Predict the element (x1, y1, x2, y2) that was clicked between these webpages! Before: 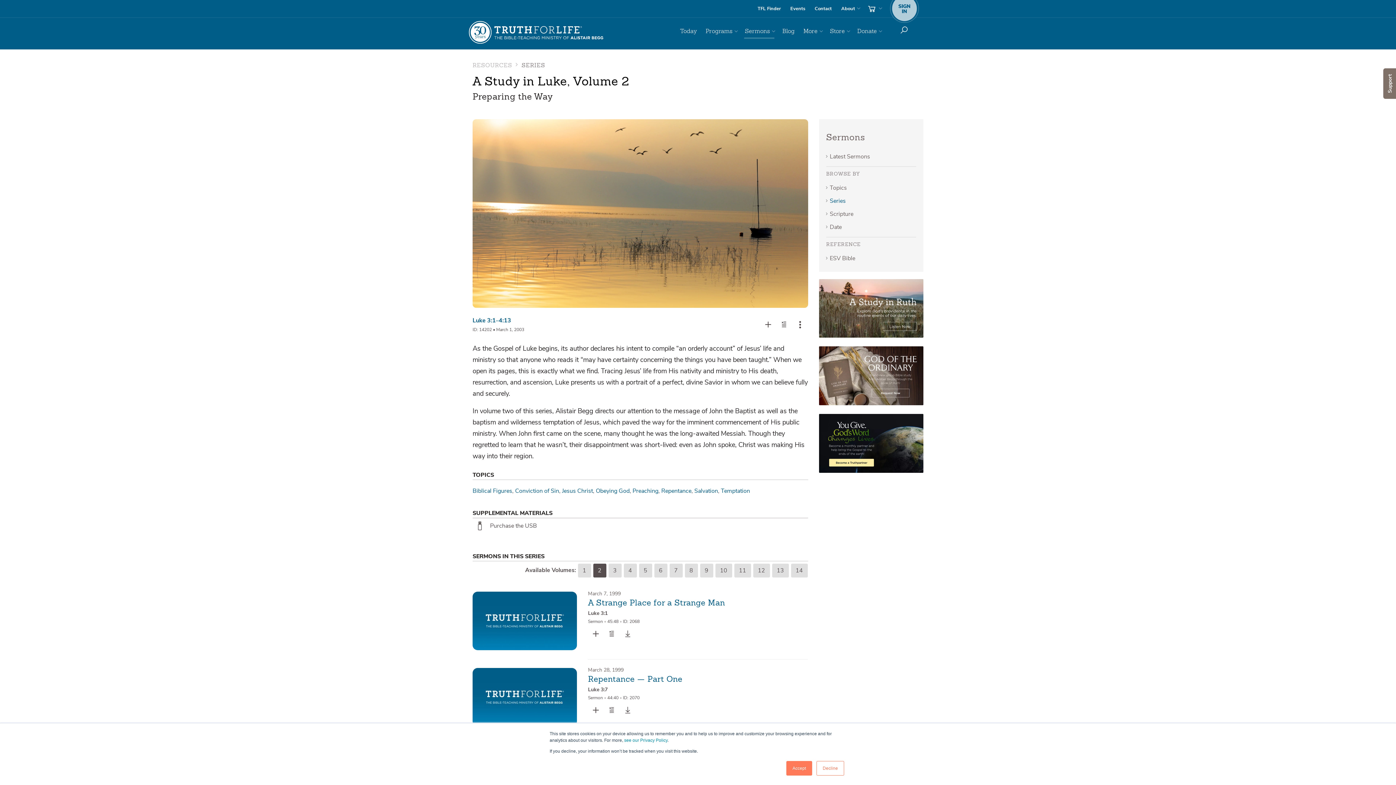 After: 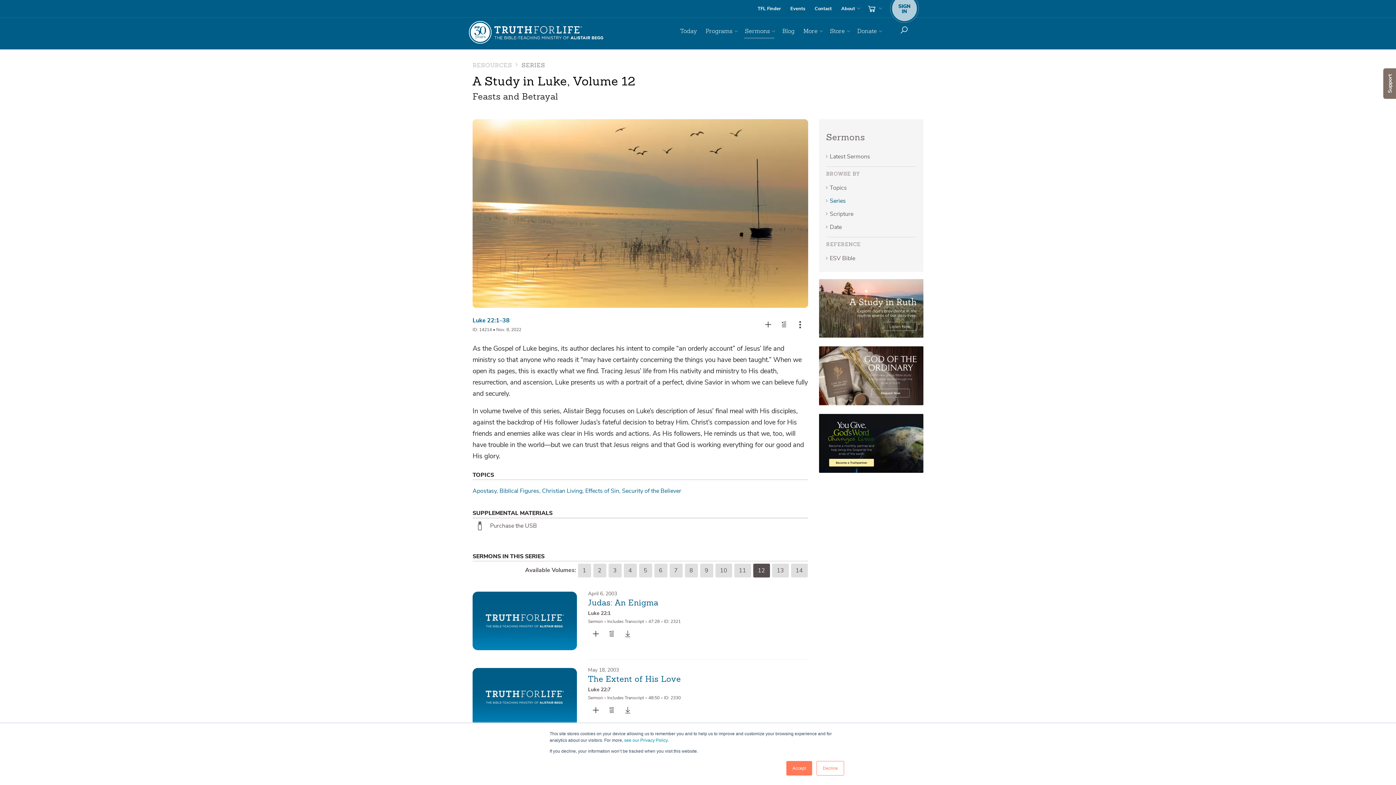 Action: bbox: (753, 563, 770, 577) label: 12